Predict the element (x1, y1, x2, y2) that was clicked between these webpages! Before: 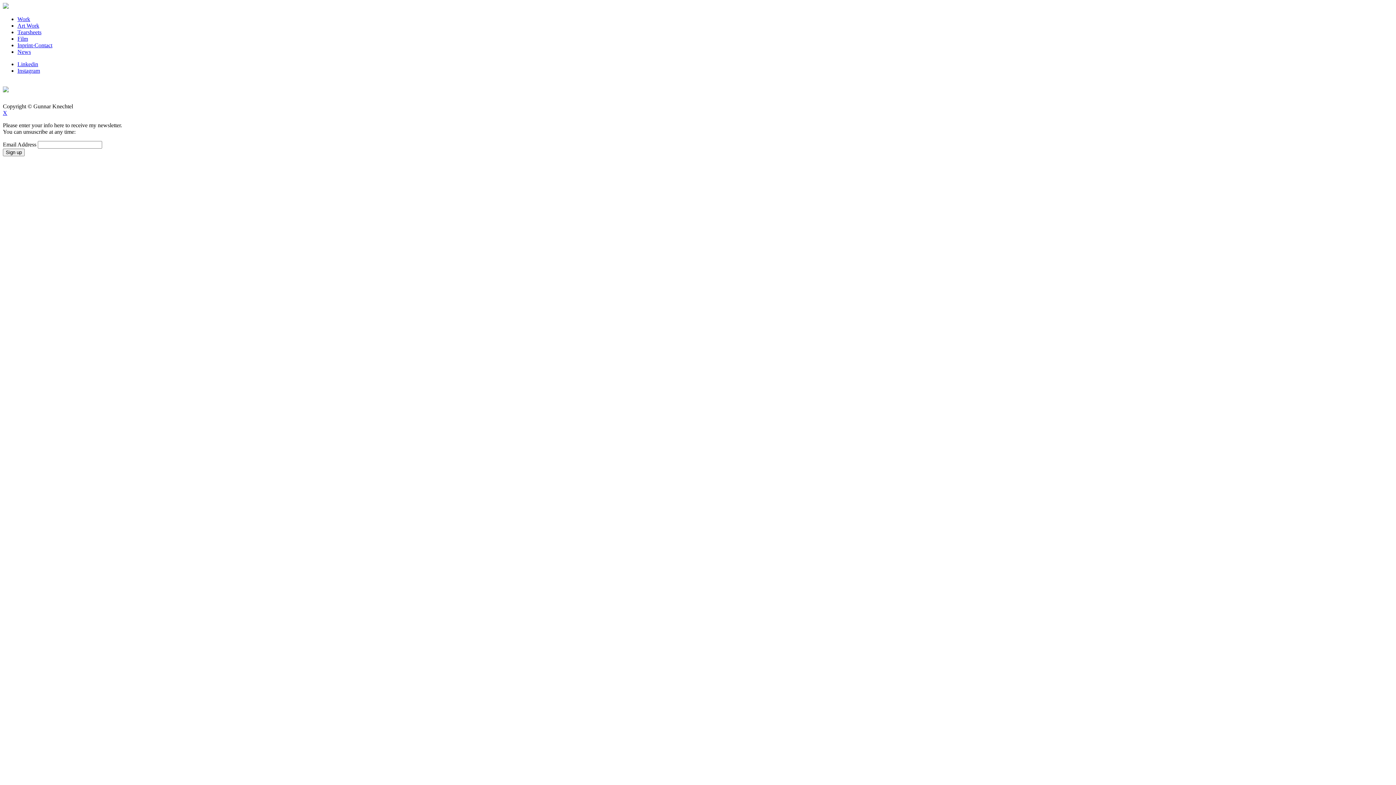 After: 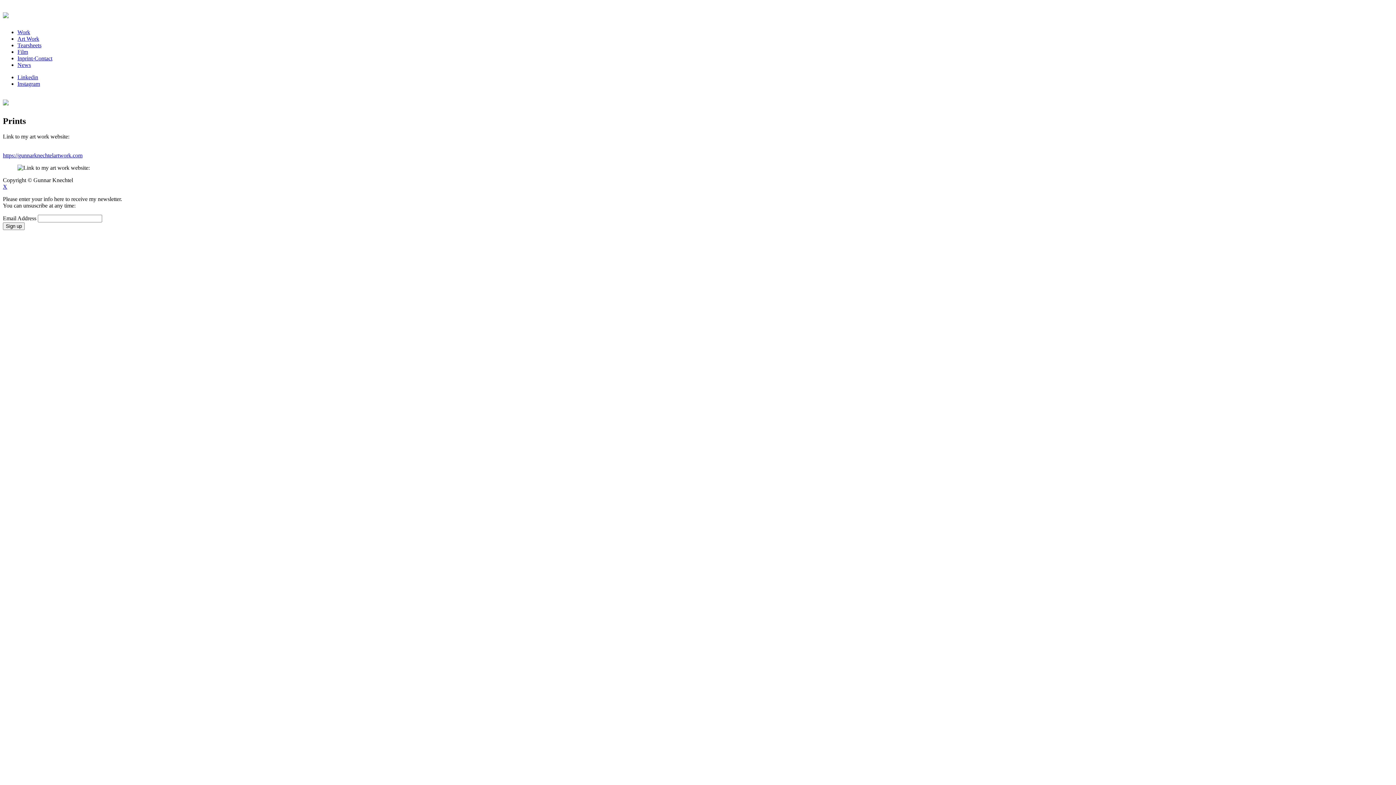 Action: label: Art Work bbox: (17, 22, 39, 28)